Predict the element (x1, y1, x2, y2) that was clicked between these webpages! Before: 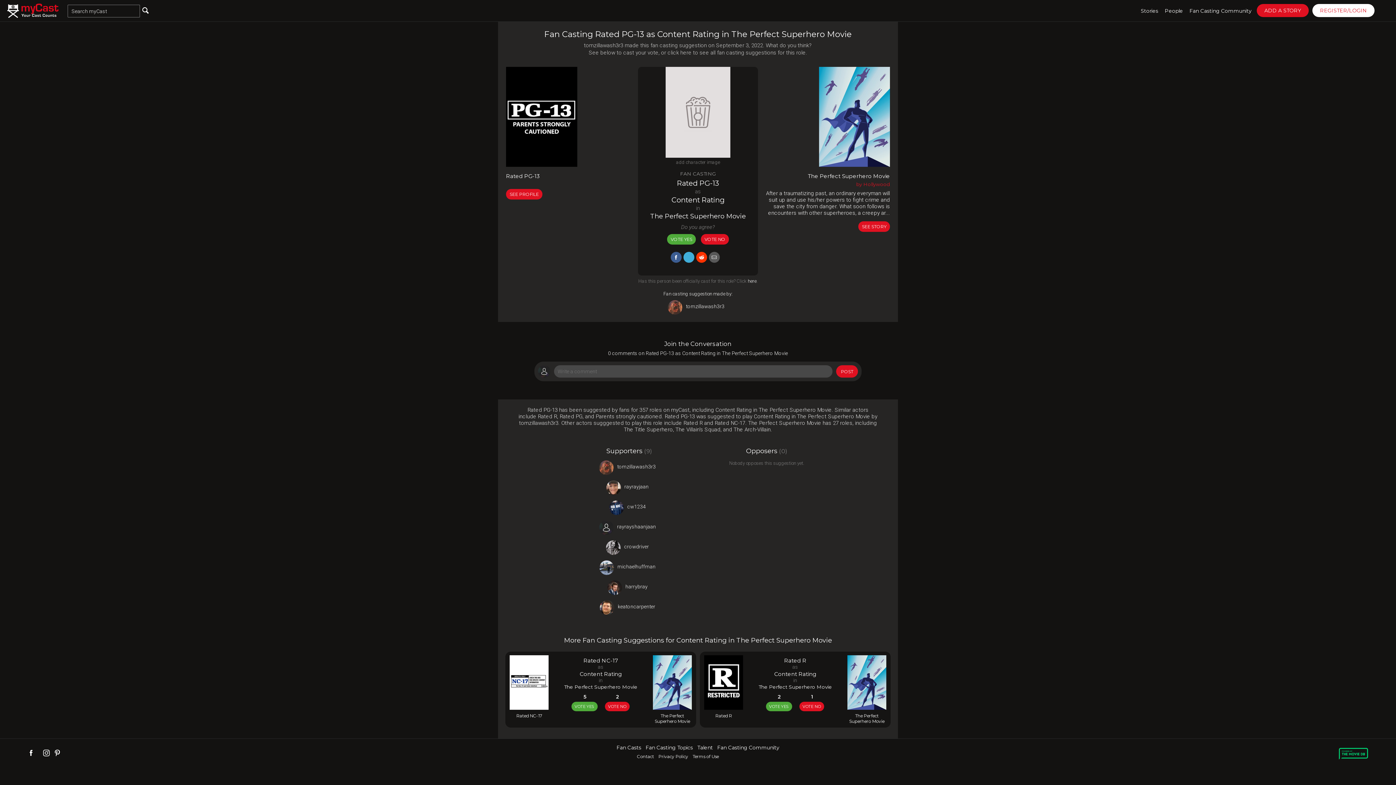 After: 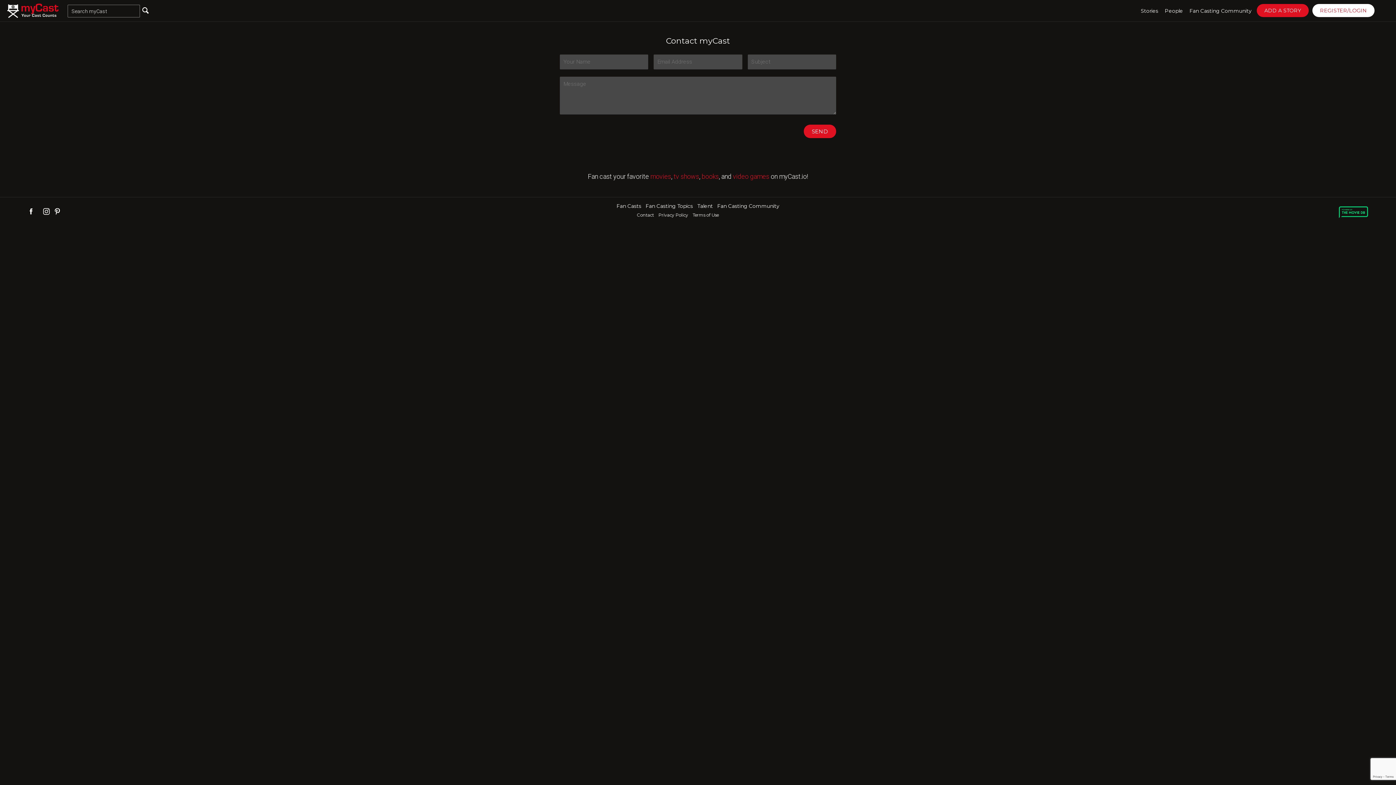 Action: bbox: (637, 754, 654, 759) label: Contact